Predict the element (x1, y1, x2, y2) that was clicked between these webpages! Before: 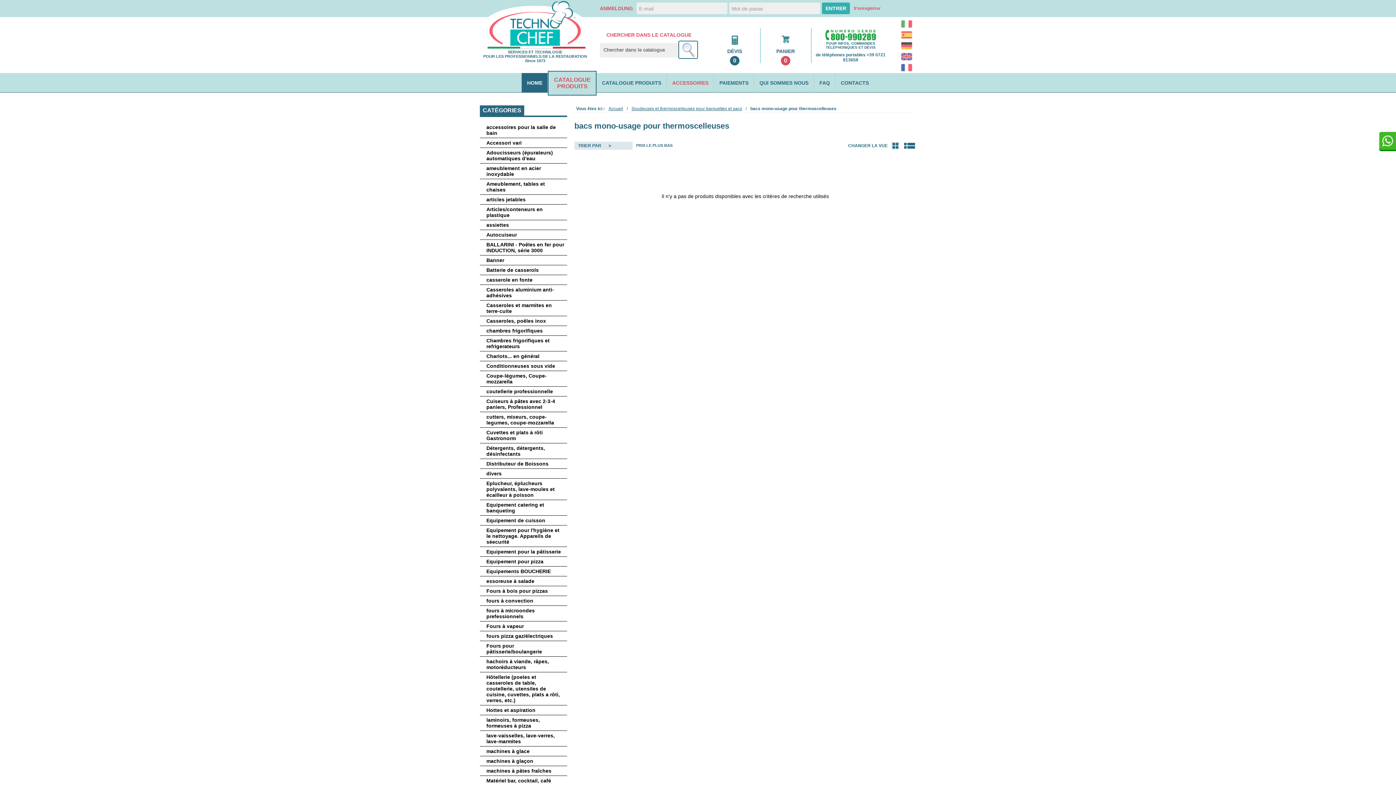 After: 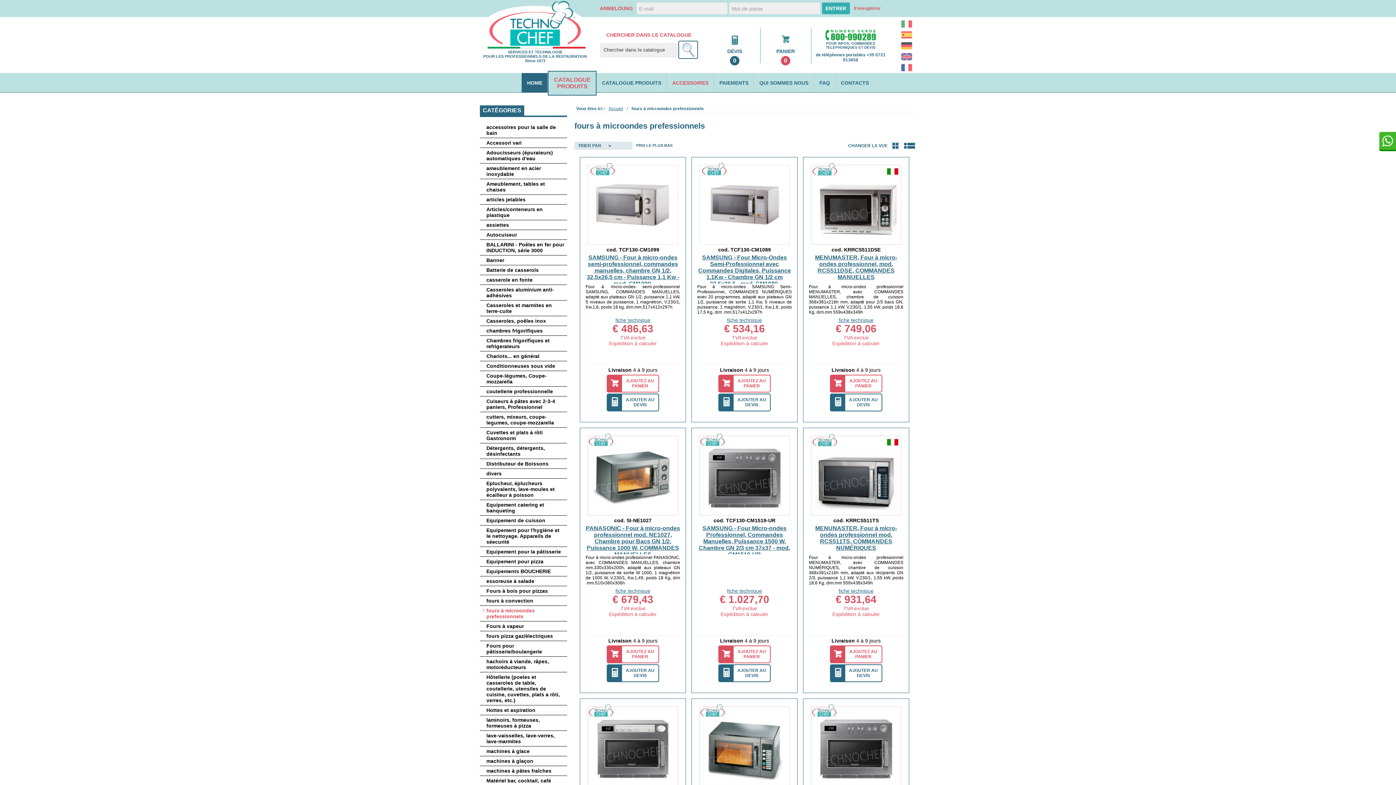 Action: bbox: (482, 608, 564, 619) label: fours à microondes prefessionnels